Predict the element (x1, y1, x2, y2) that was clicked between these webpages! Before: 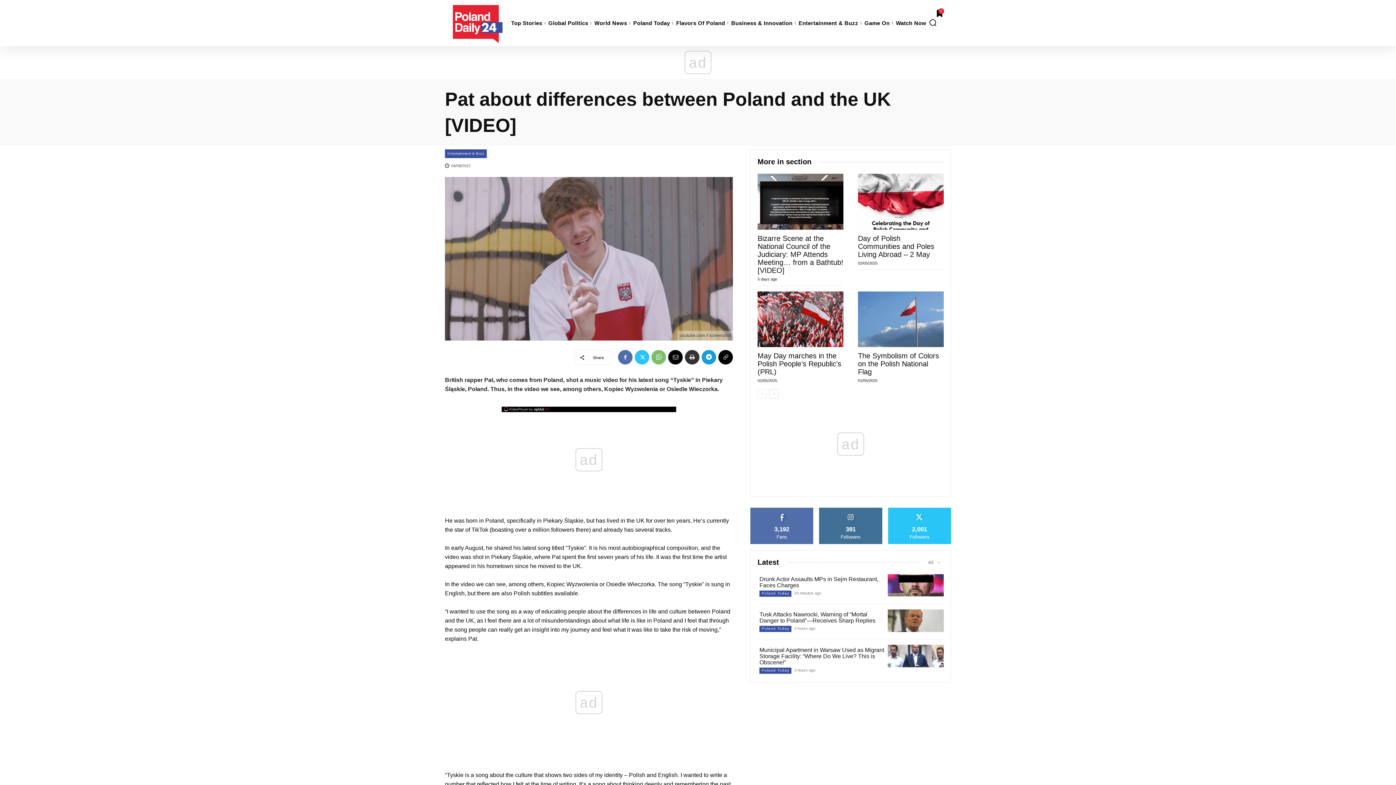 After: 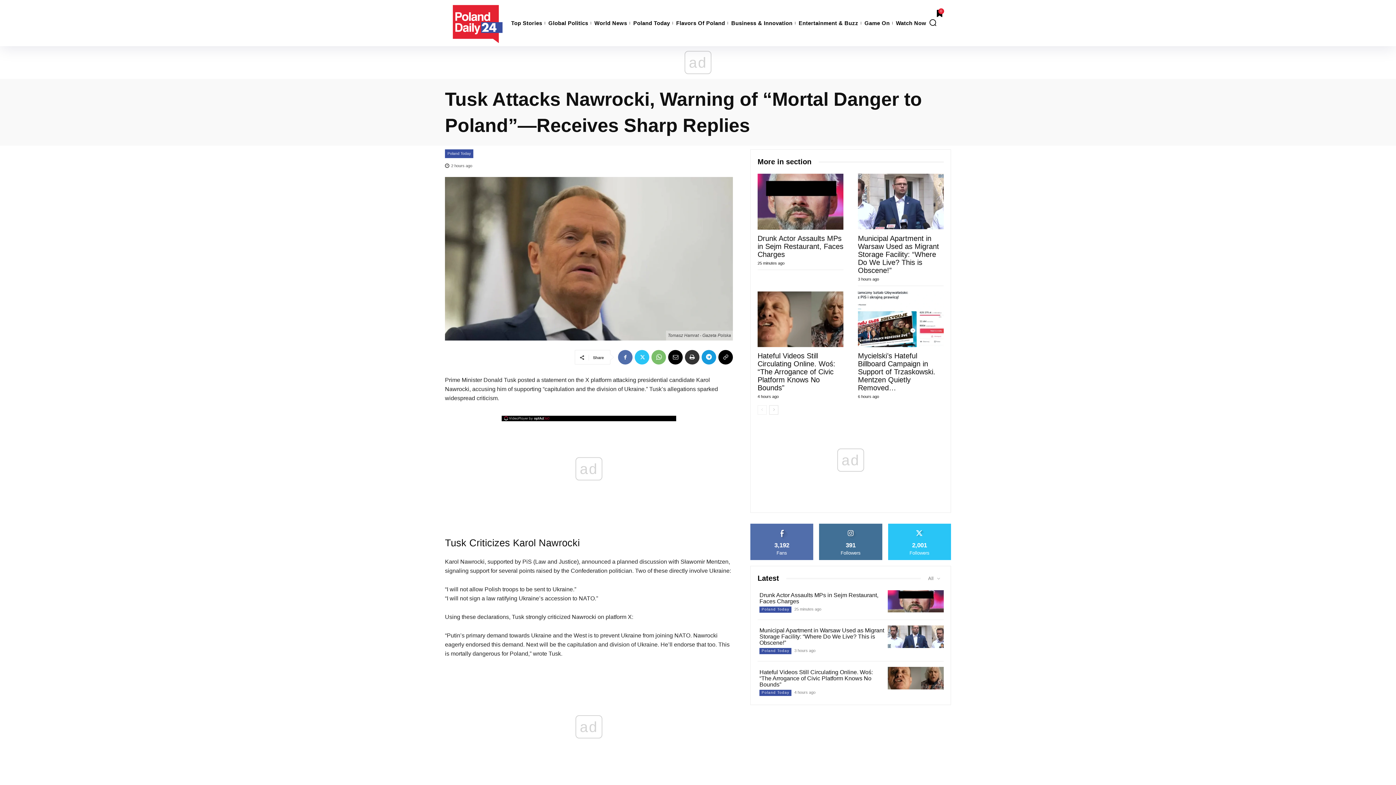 Action: label: Tusk Attacks Nawrocki, Warning of “Mortal Danger to Poland”—Receives Sharp Replies bbox: (759, 611, 875, 624)